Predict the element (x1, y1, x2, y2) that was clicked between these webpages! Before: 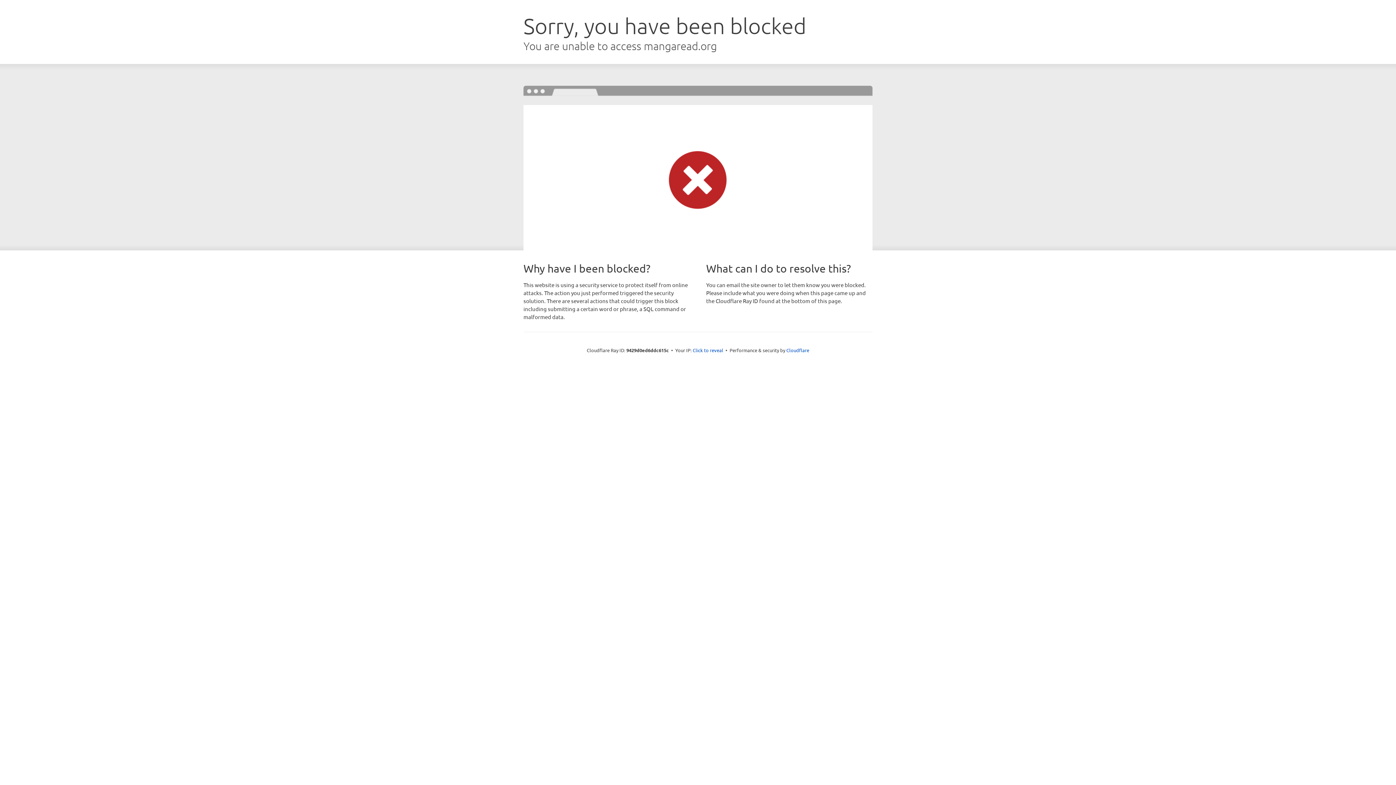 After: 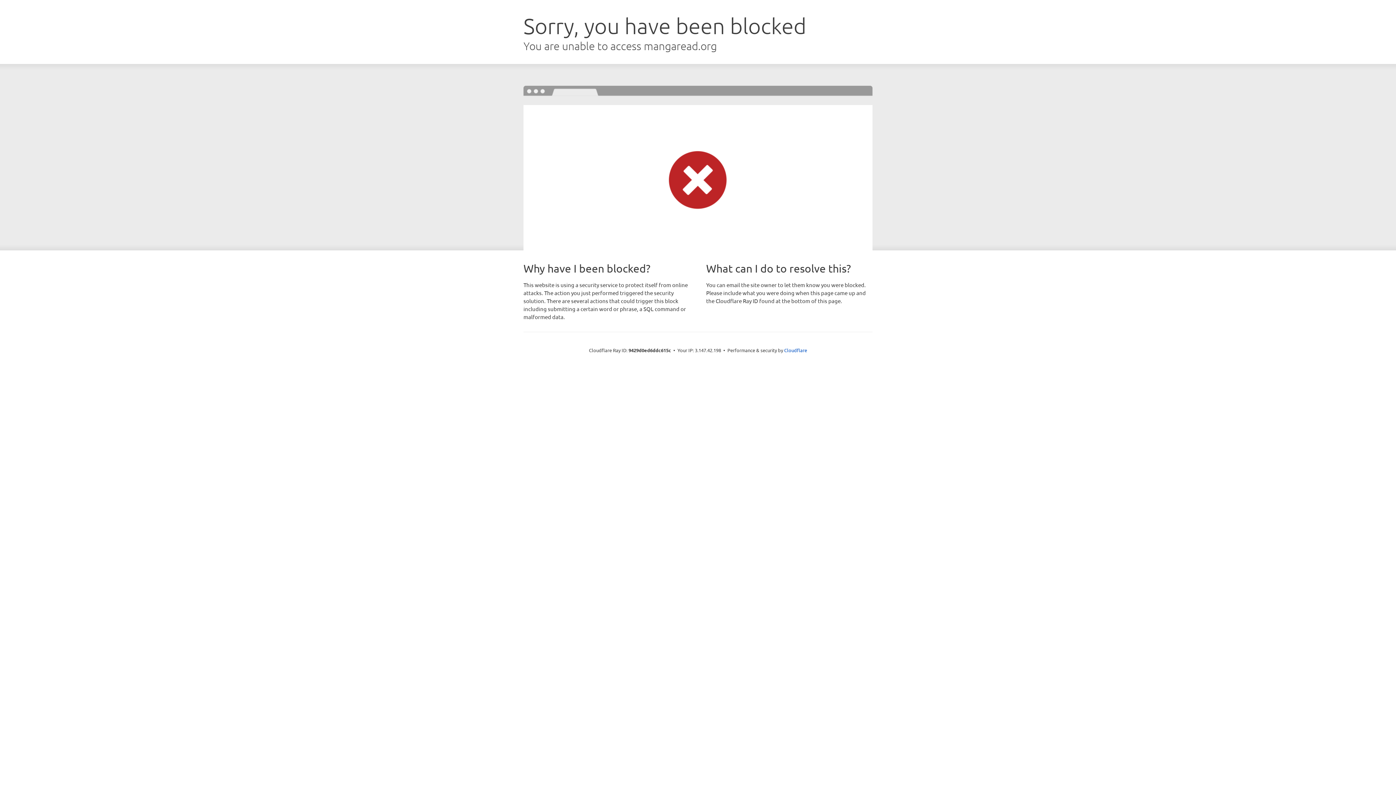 Action: bbox: (692, 346, 723, 353) label: Click to reveal